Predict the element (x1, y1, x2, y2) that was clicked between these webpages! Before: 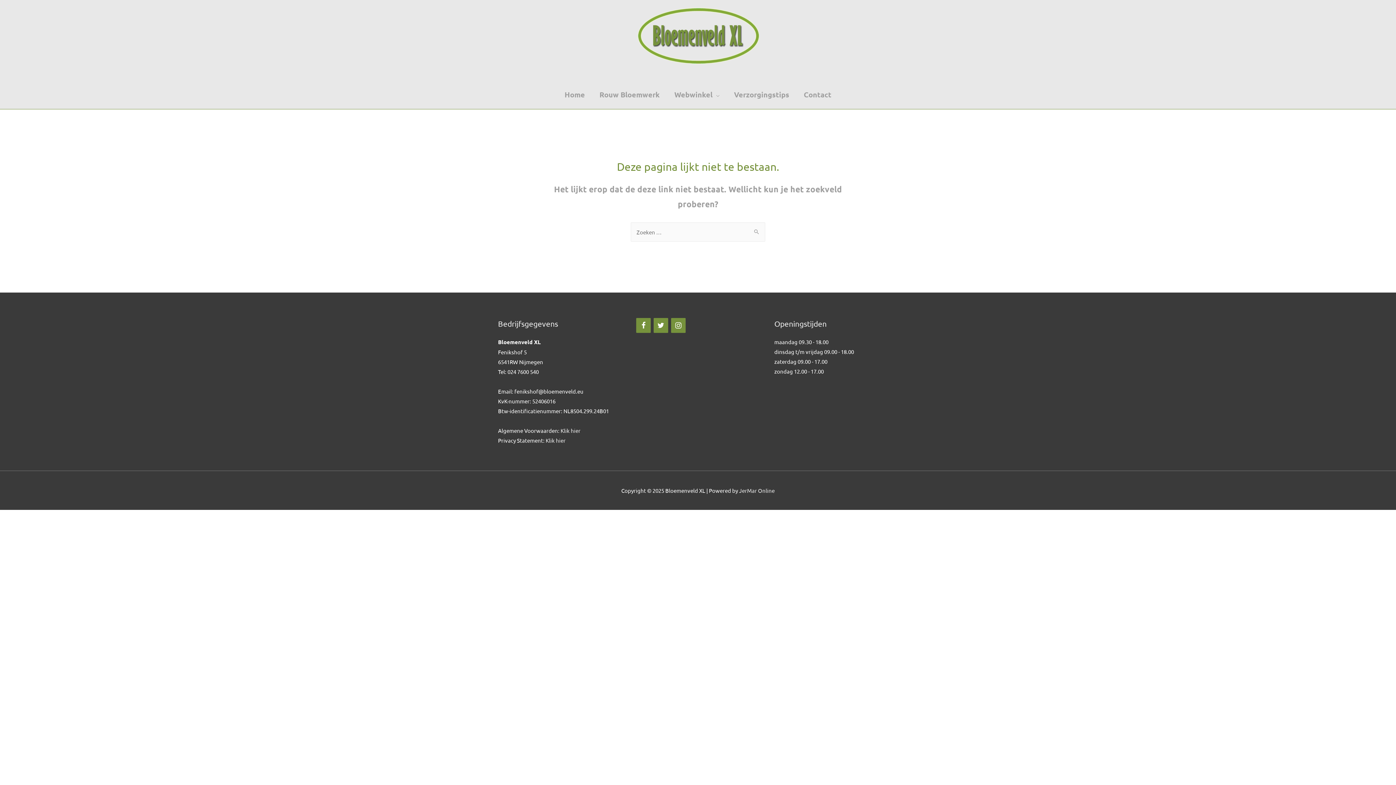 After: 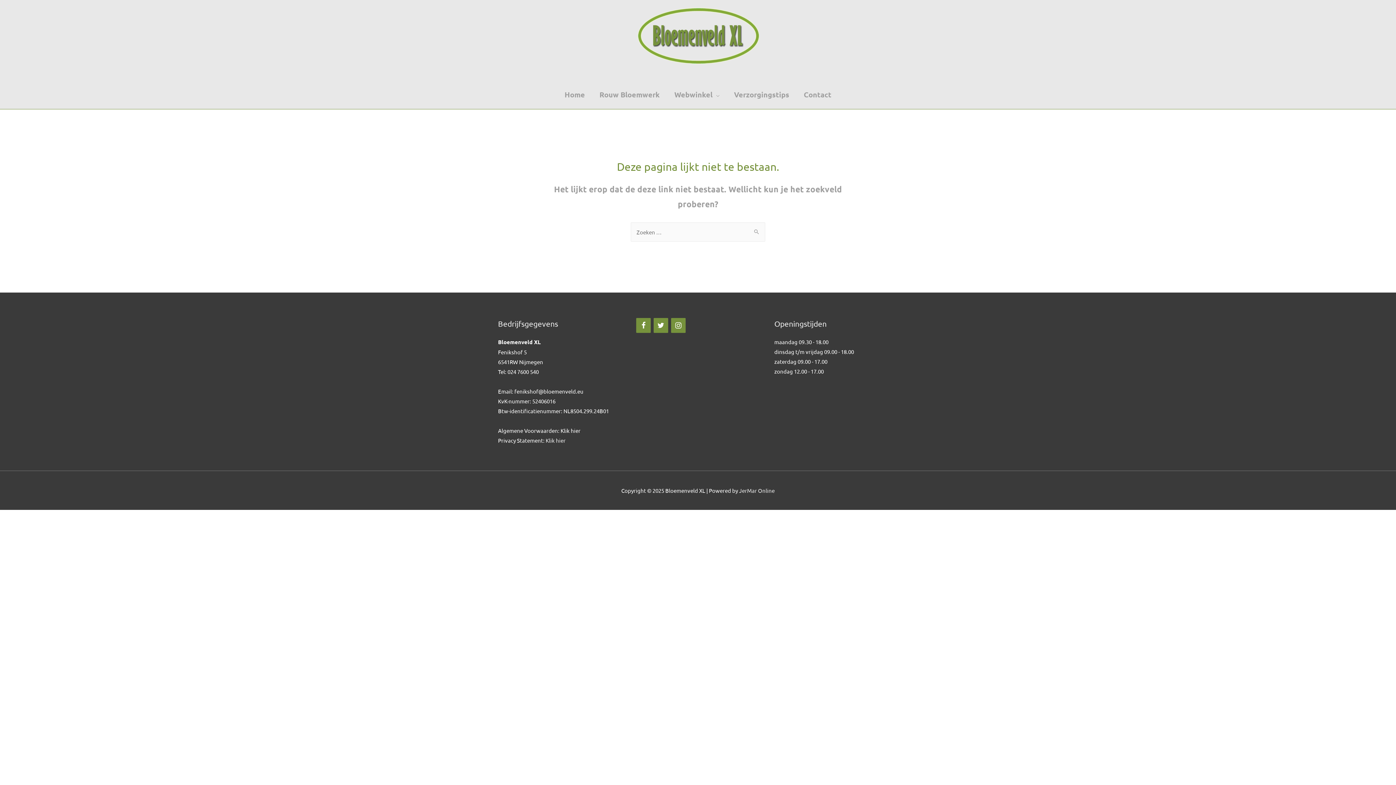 Action: label: Klik hier bbox: (560, 427, 580, 434)